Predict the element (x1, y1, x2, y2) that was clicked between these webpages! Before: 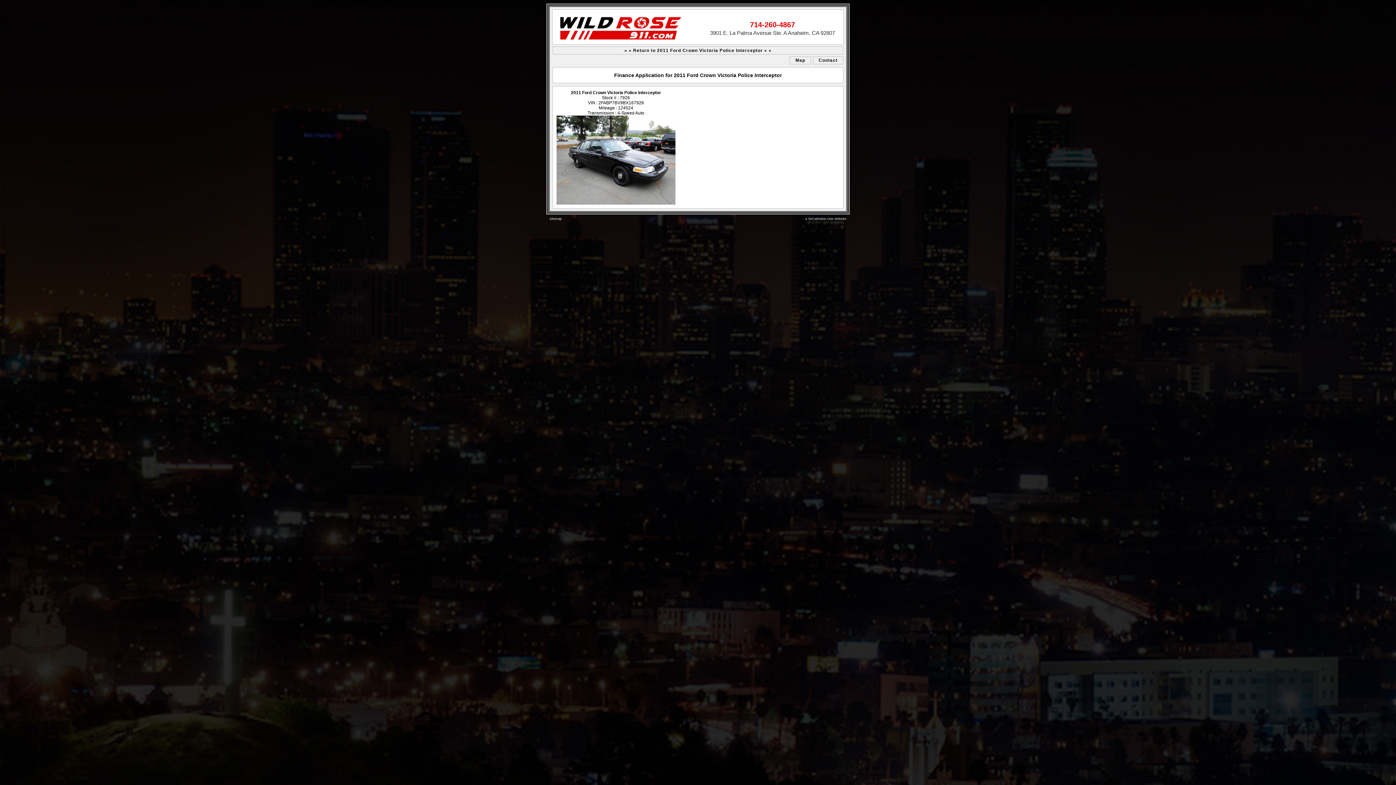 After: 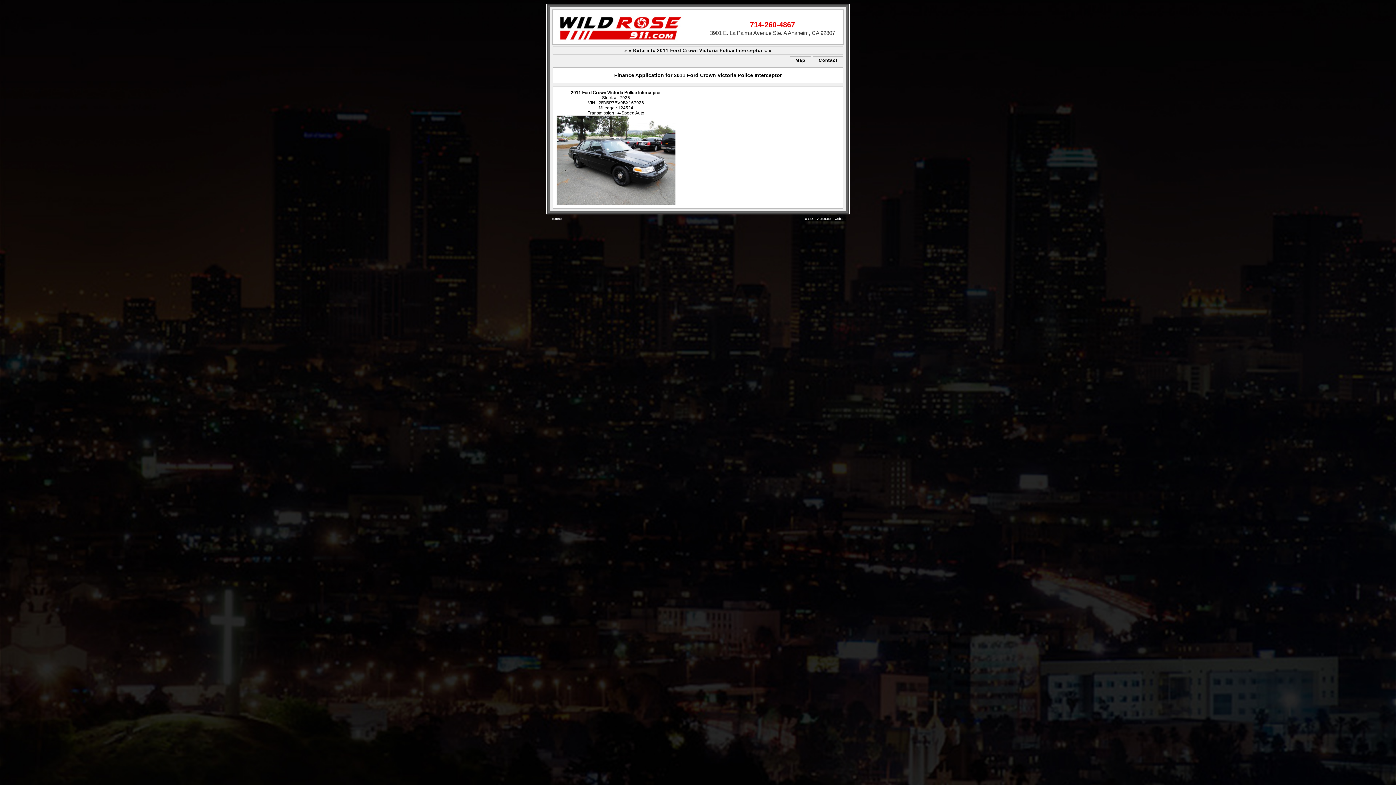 Action: bbox: (805, 217, 846, 220) label: a SoCalAutos.com website